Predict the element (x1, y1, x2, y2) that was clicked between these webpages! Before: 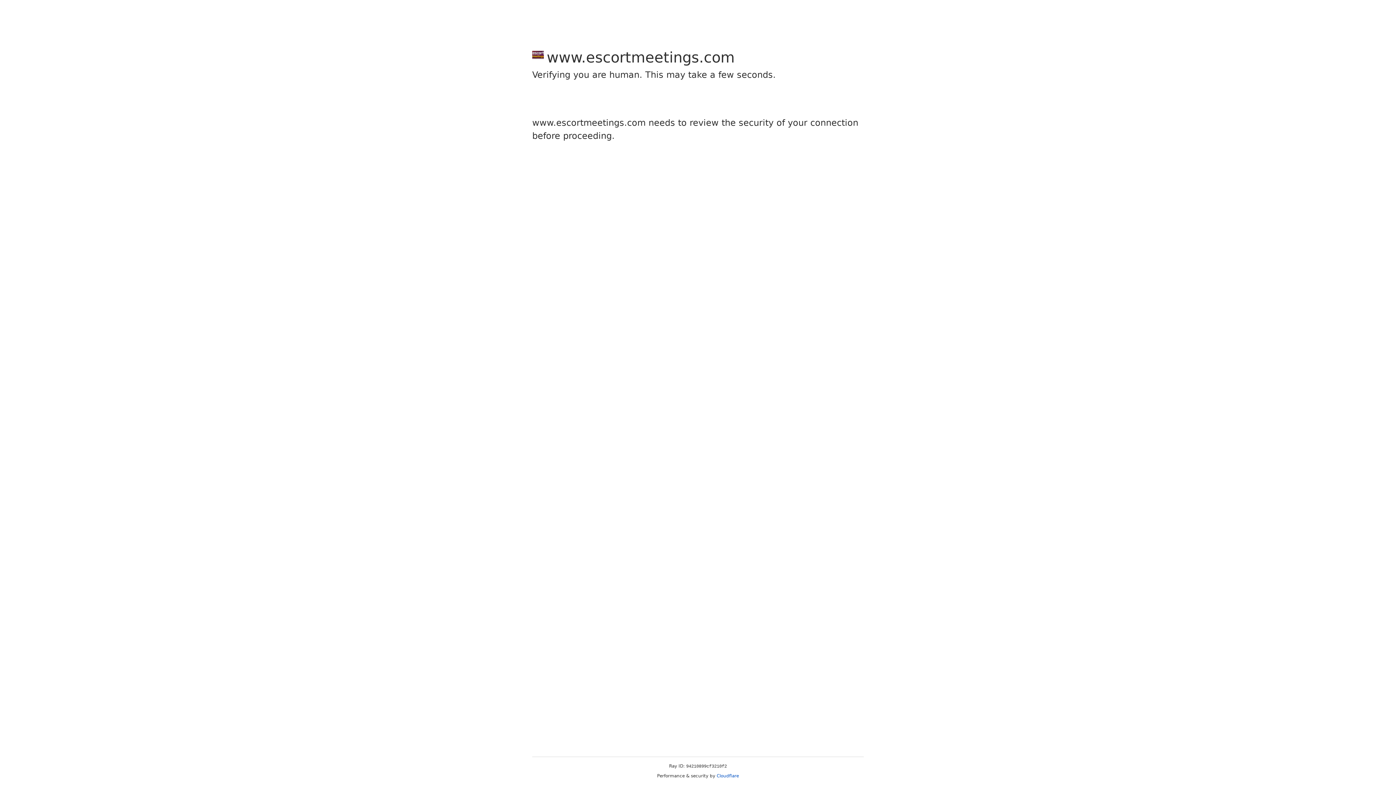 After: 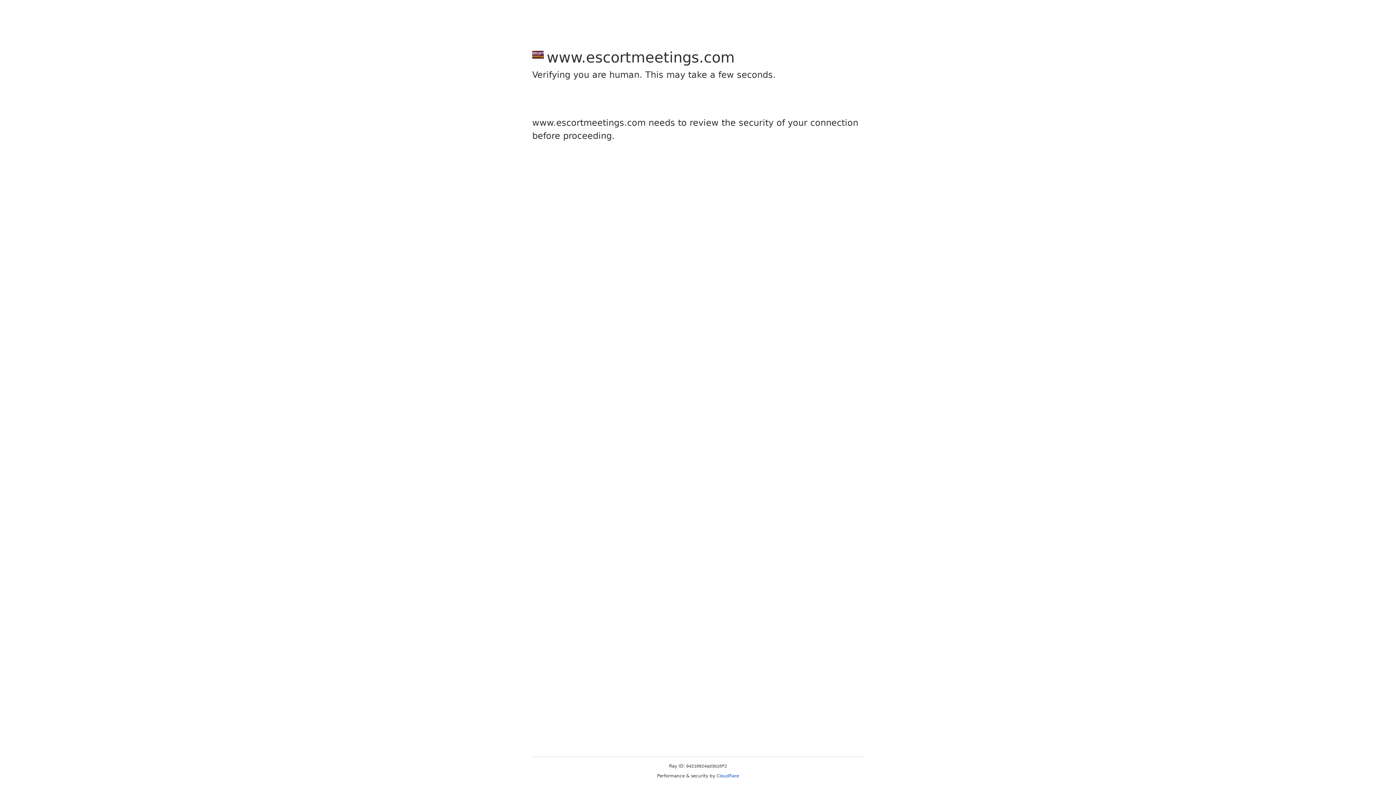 Action: label: Cloudflare bbox: (716, 773, 739, 778)